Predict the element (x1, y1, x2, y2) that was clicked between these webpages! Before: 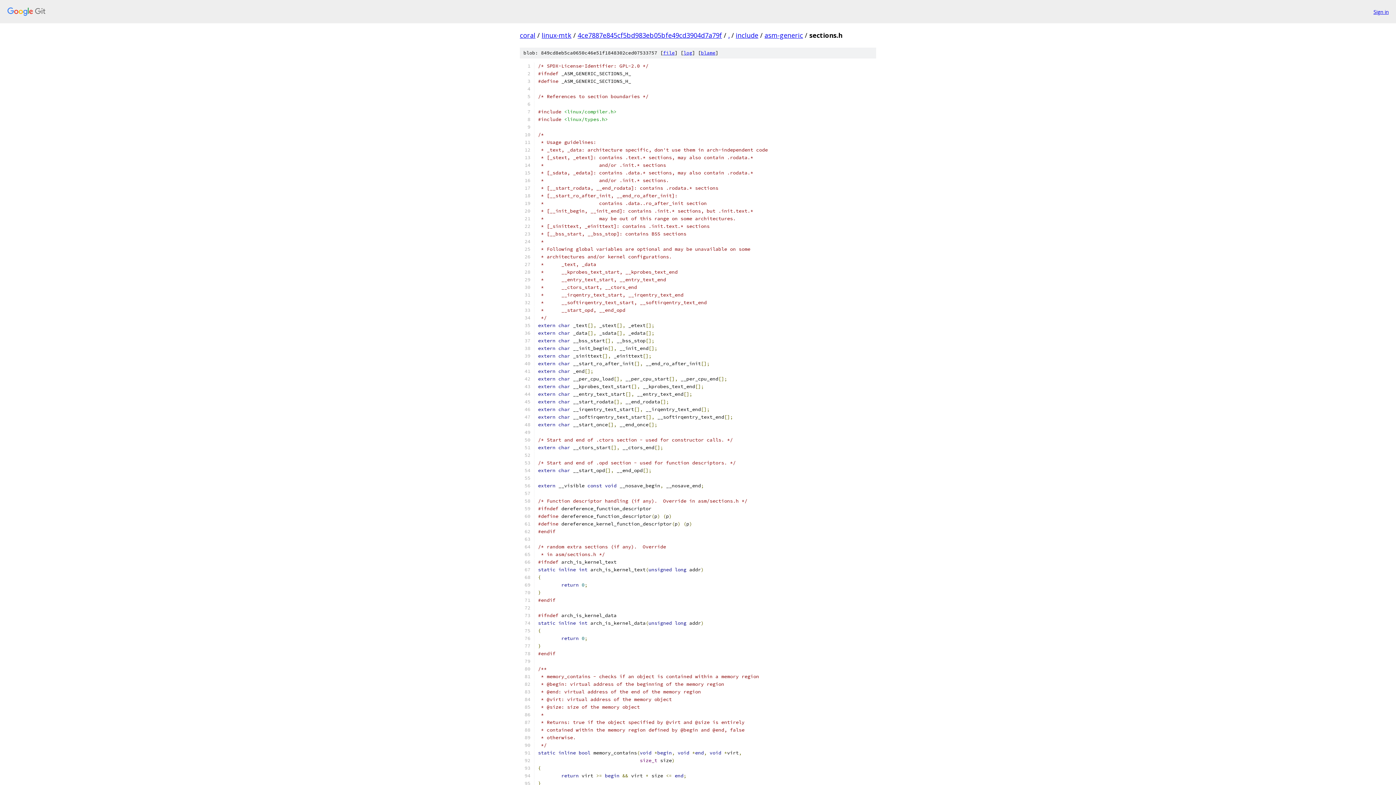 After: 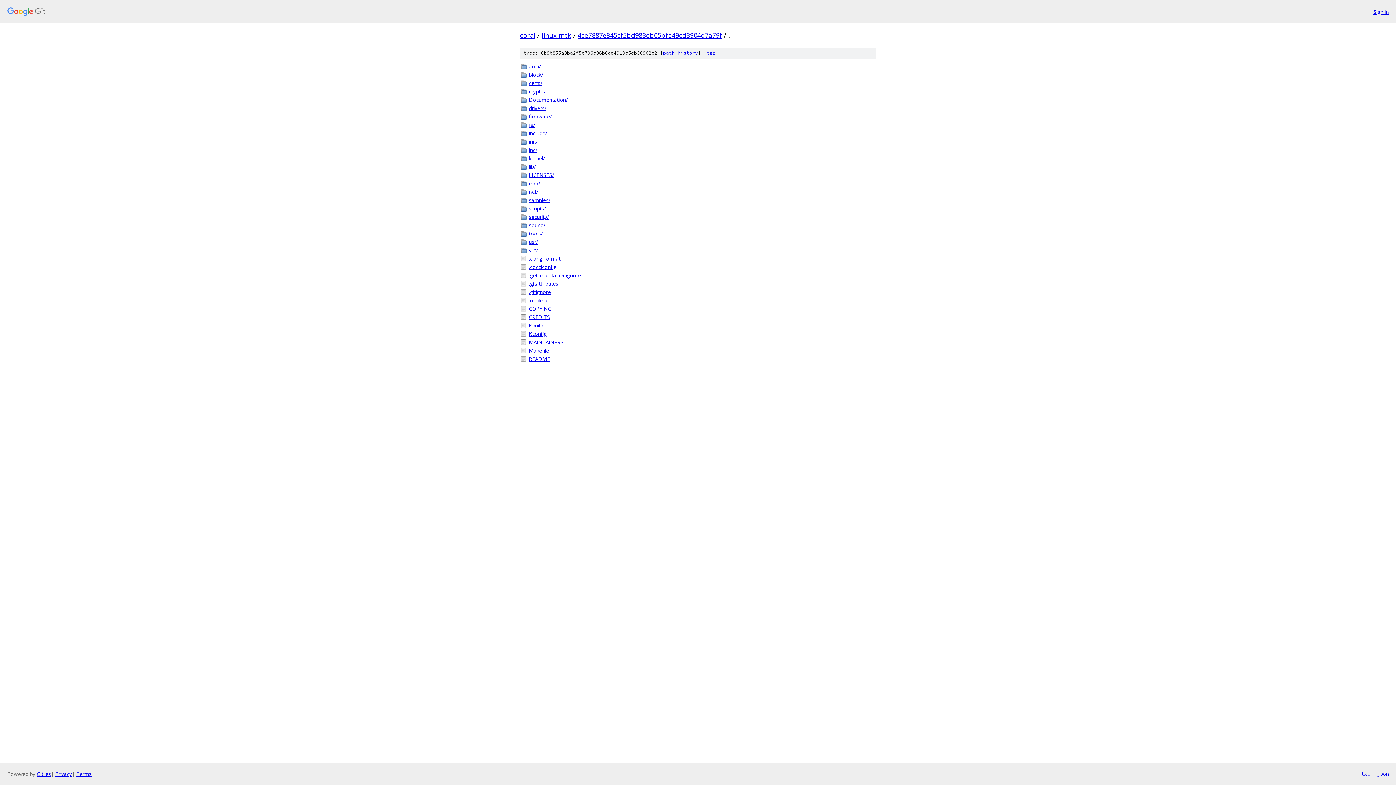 Action: label: . bbox: (728, 30, 729, 39)